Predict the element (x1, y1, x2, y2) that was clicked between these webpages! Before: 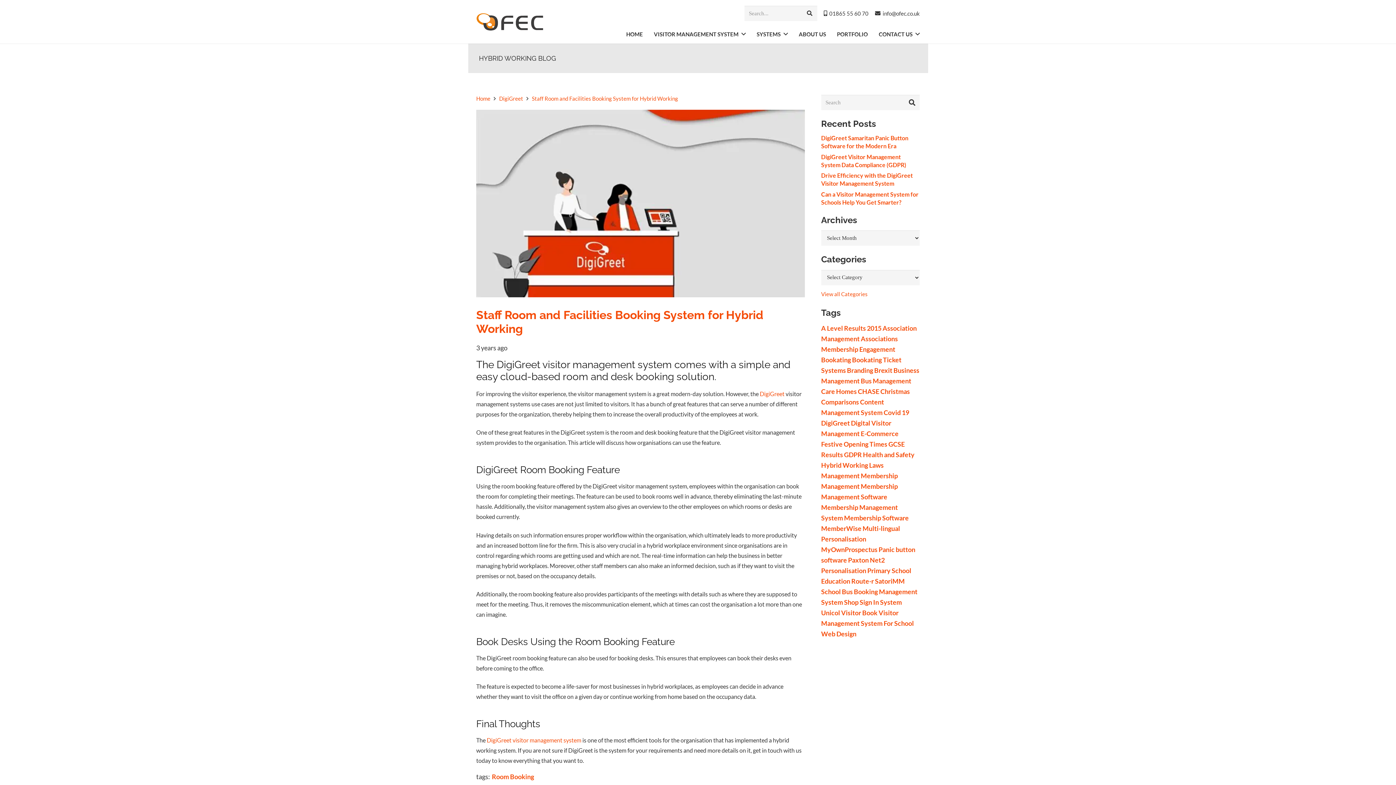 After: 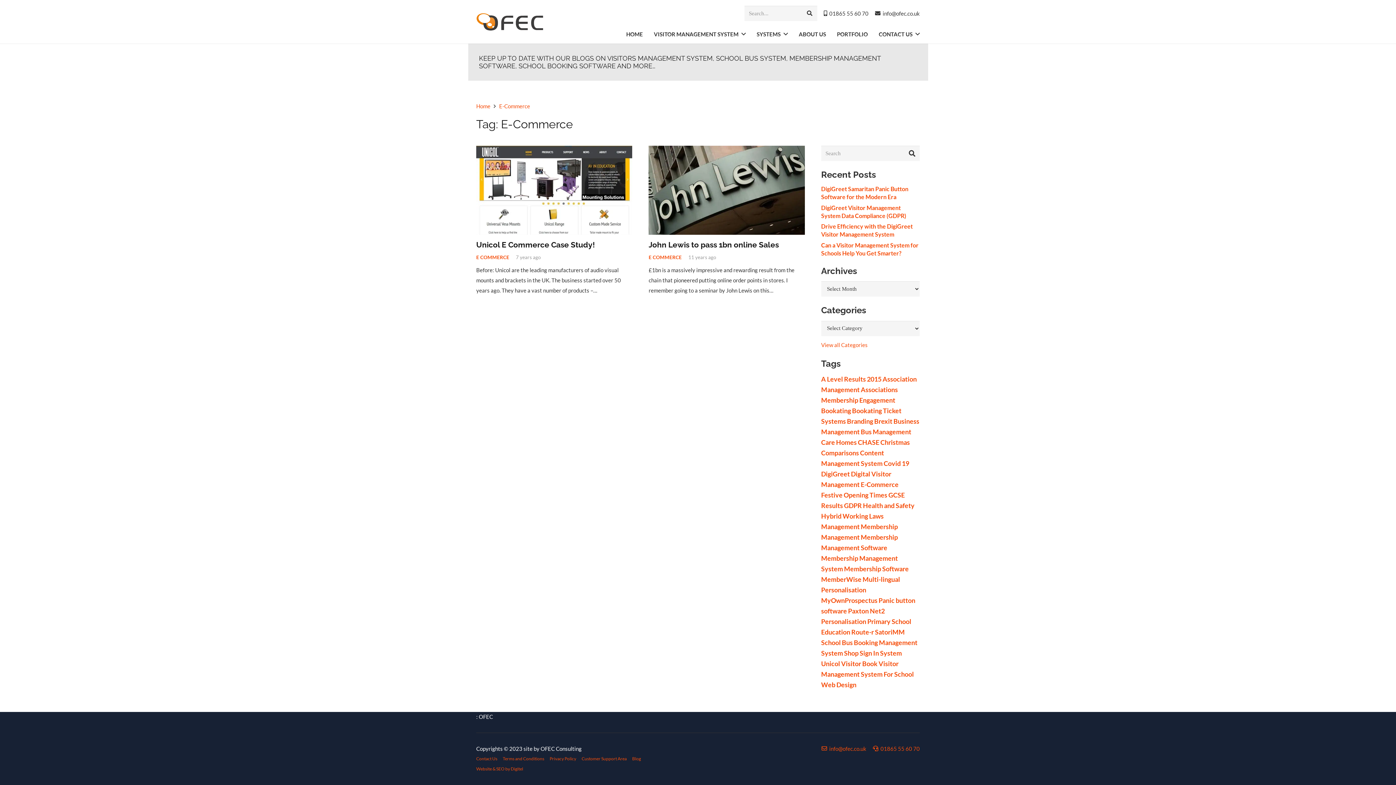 Action: label: E-Commerce (2 items) bbox: (861, 429, 898, 437)